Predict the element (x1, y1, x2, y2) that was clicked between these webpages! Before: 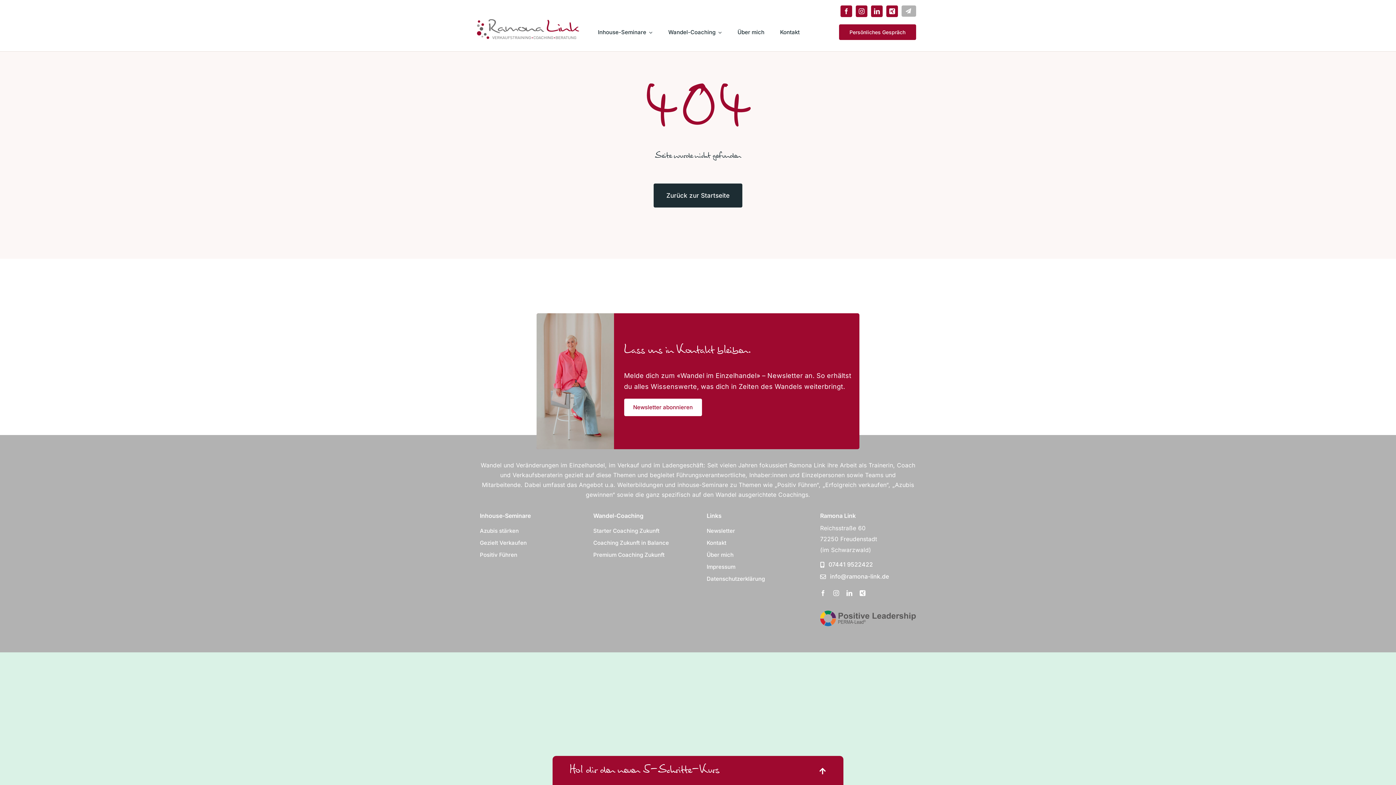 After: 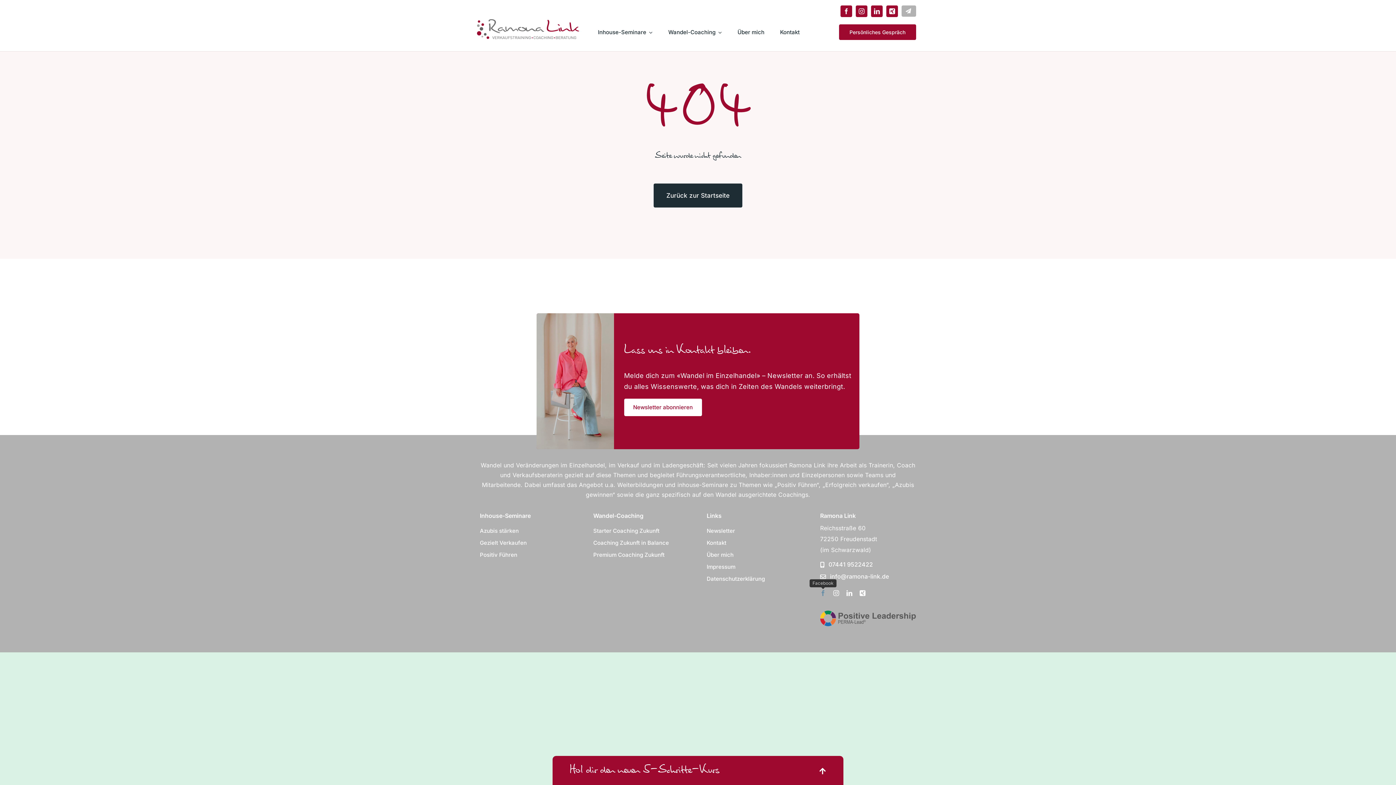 Action: label: facebook bbox: (820, 590, 826, 596)